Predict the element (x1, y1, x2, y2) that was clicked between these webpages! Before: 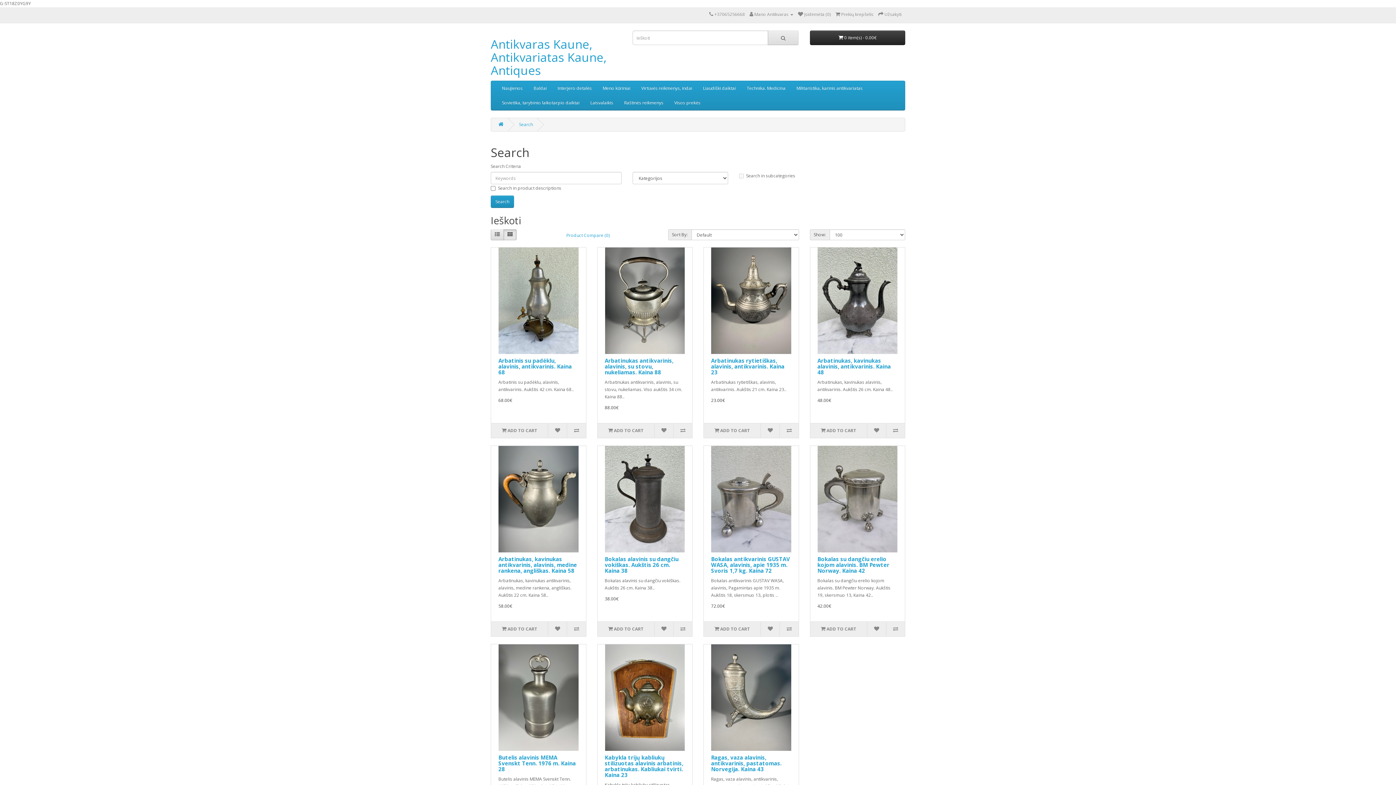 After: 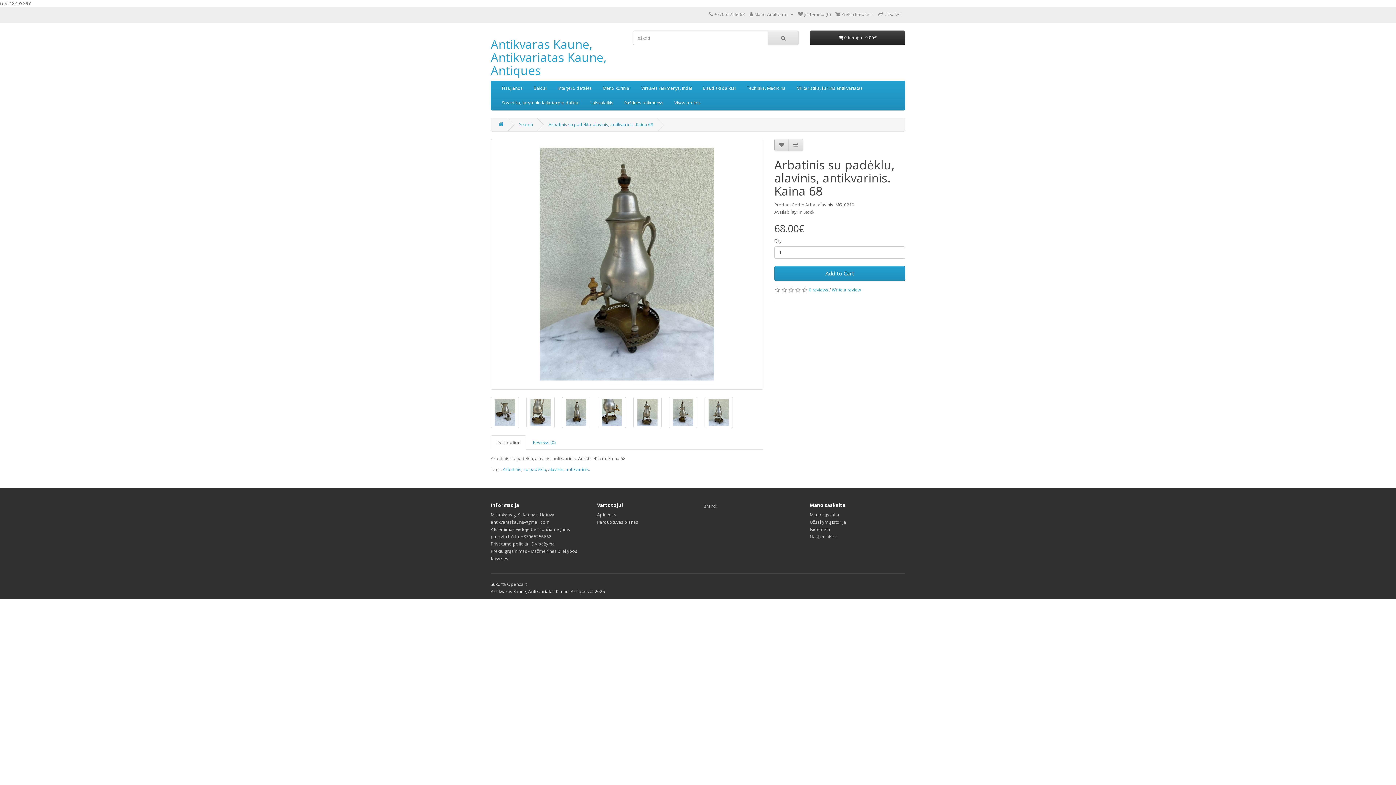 Action: bbox: (498, 357, 572, 375) label: Arbatinis su padėklu, alavinis, antikvarinis. Kaina 68